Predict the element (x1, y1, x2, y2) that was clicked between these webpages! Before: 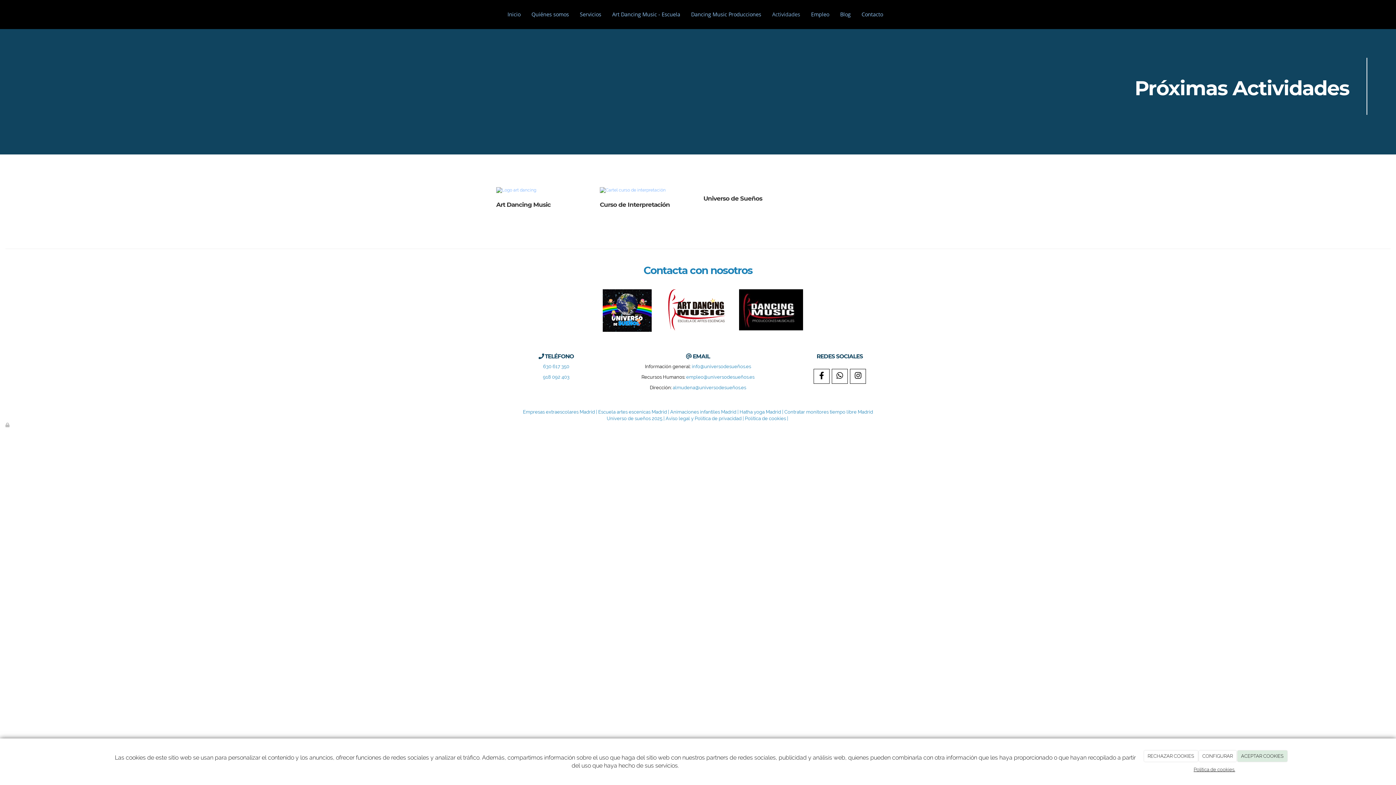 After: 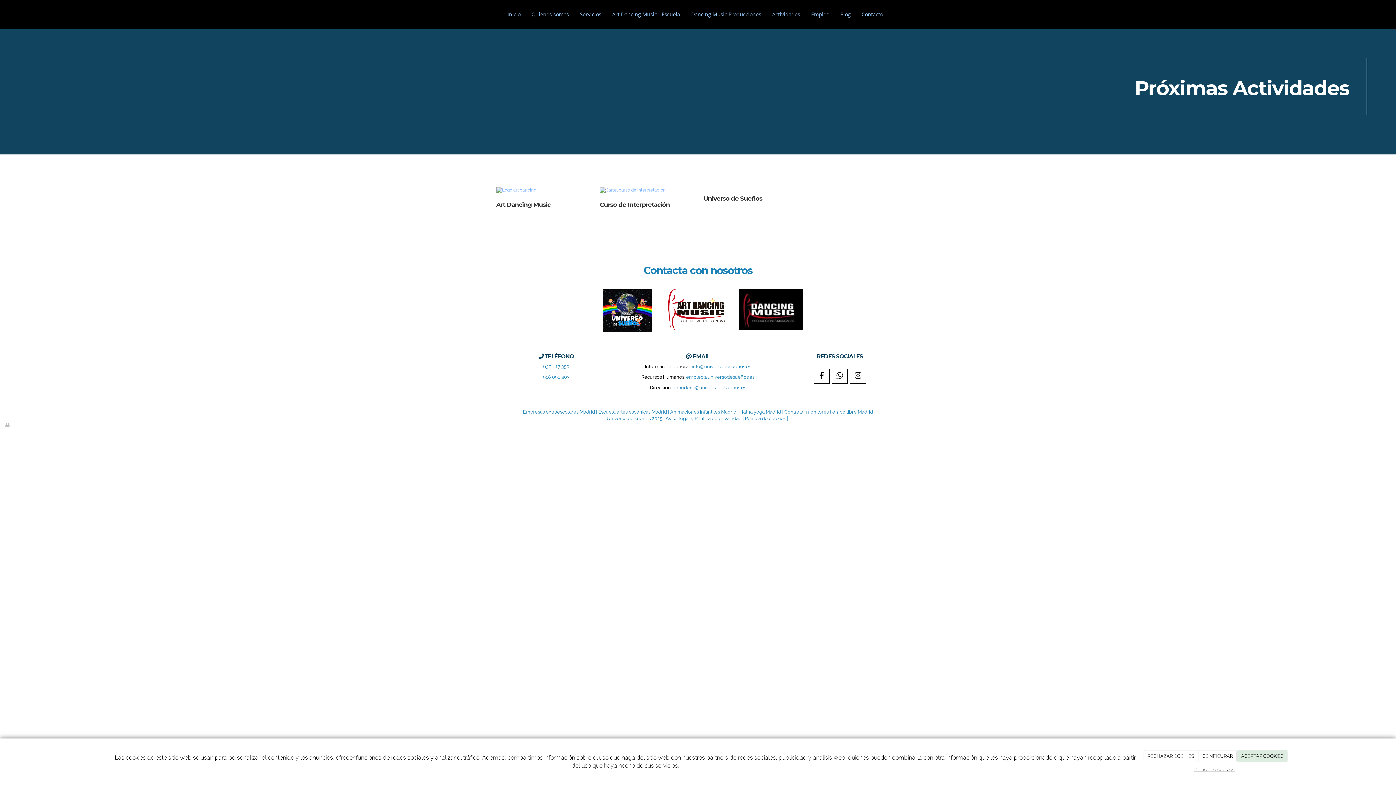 Action: label: 918 092 403 bbox: (543, 374, 569, 379)